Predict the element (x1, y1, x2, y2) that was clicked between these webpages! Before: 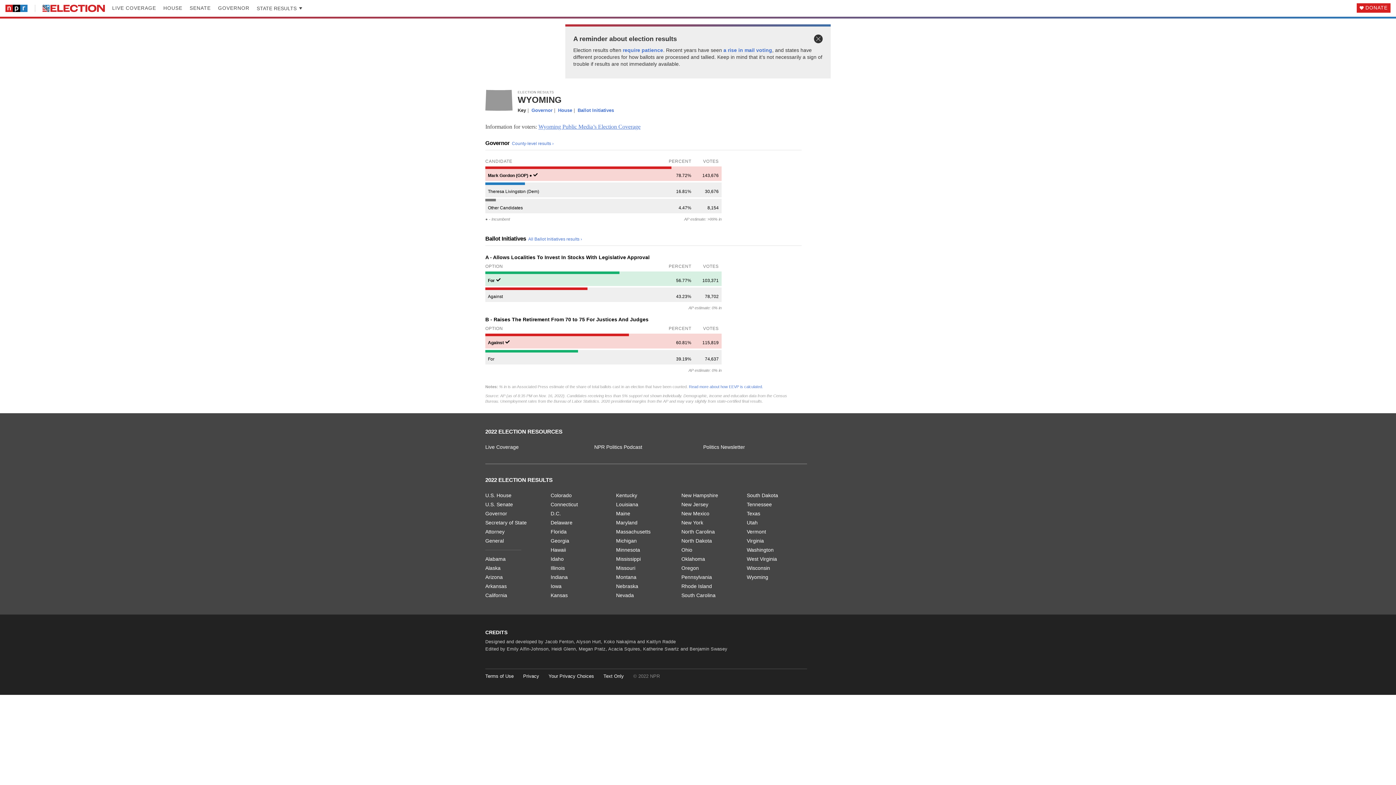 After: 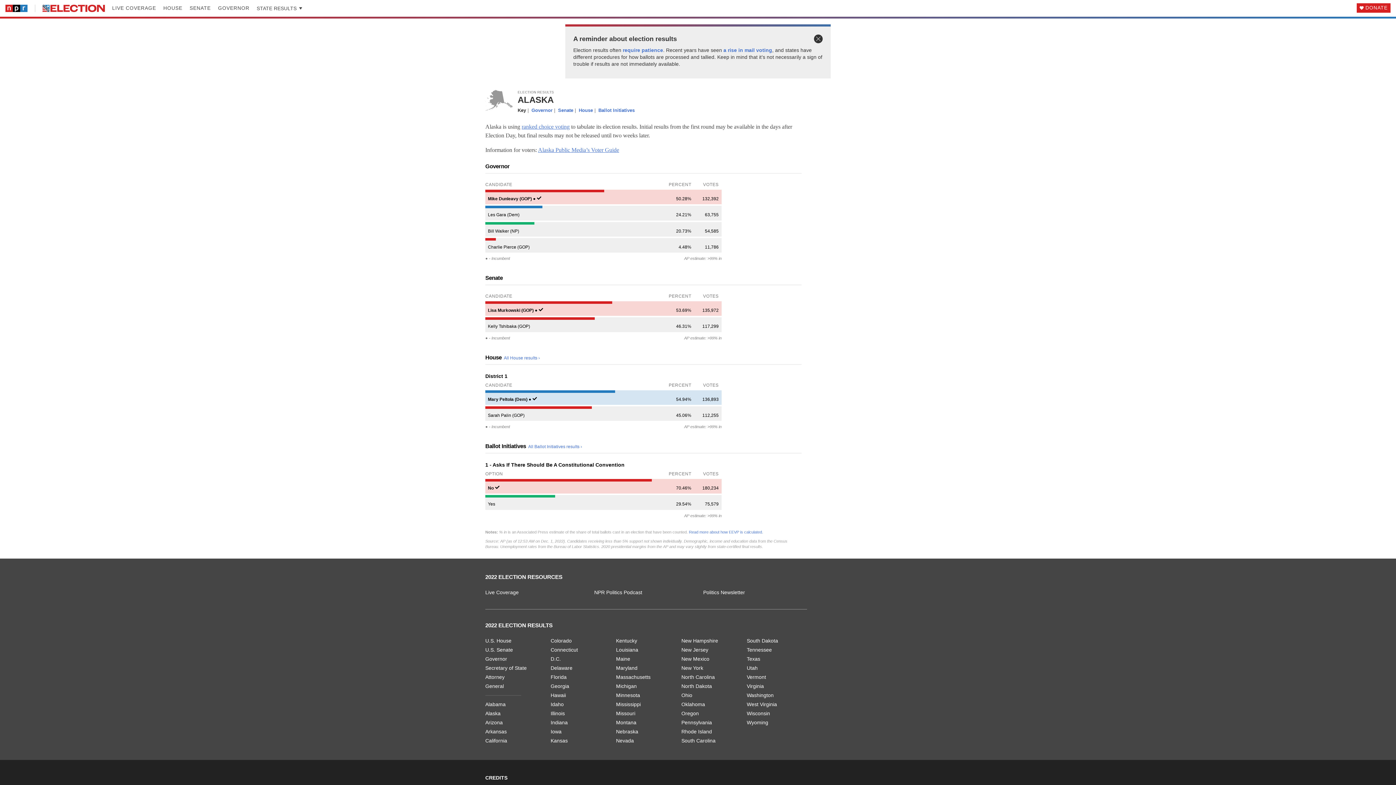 Action: bbox: (485, 565, 500, 571) label: Alaska